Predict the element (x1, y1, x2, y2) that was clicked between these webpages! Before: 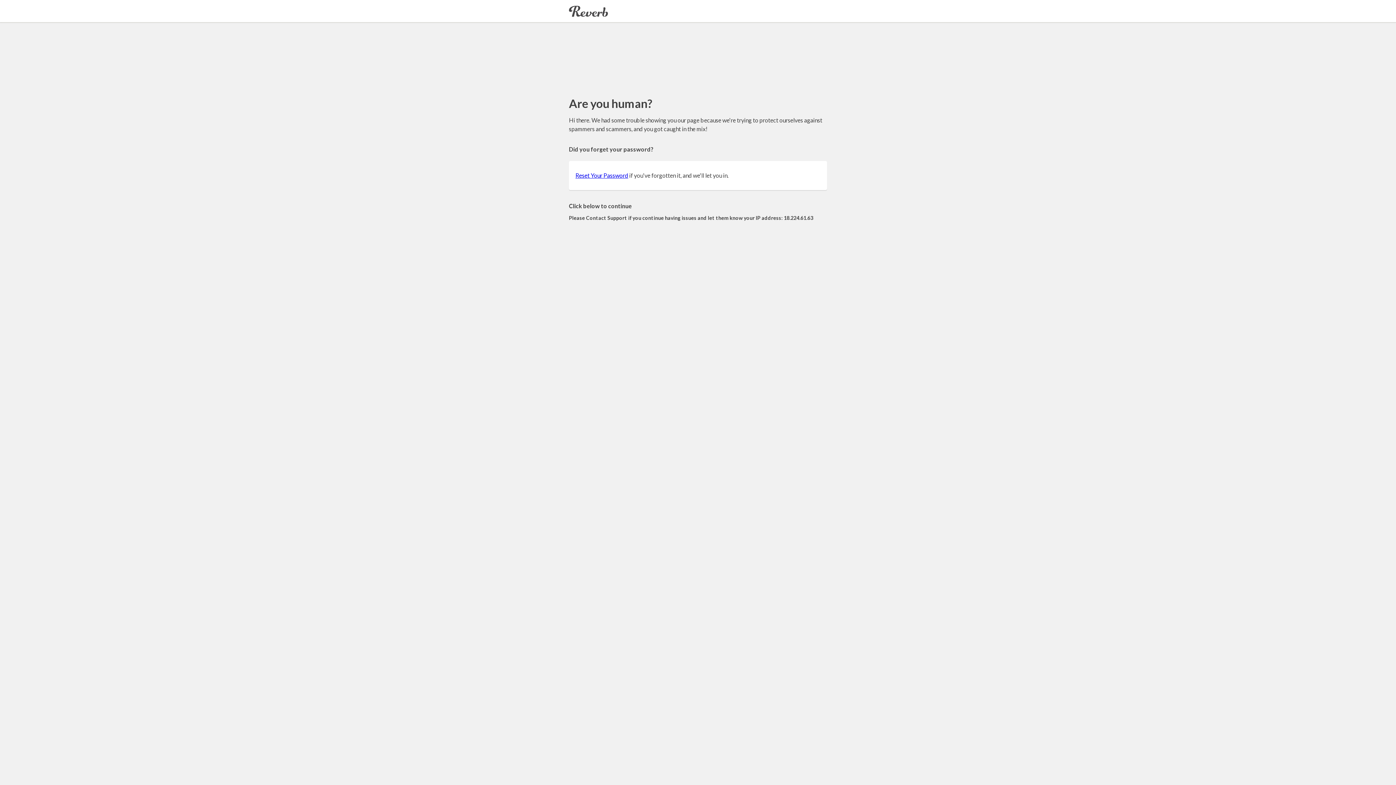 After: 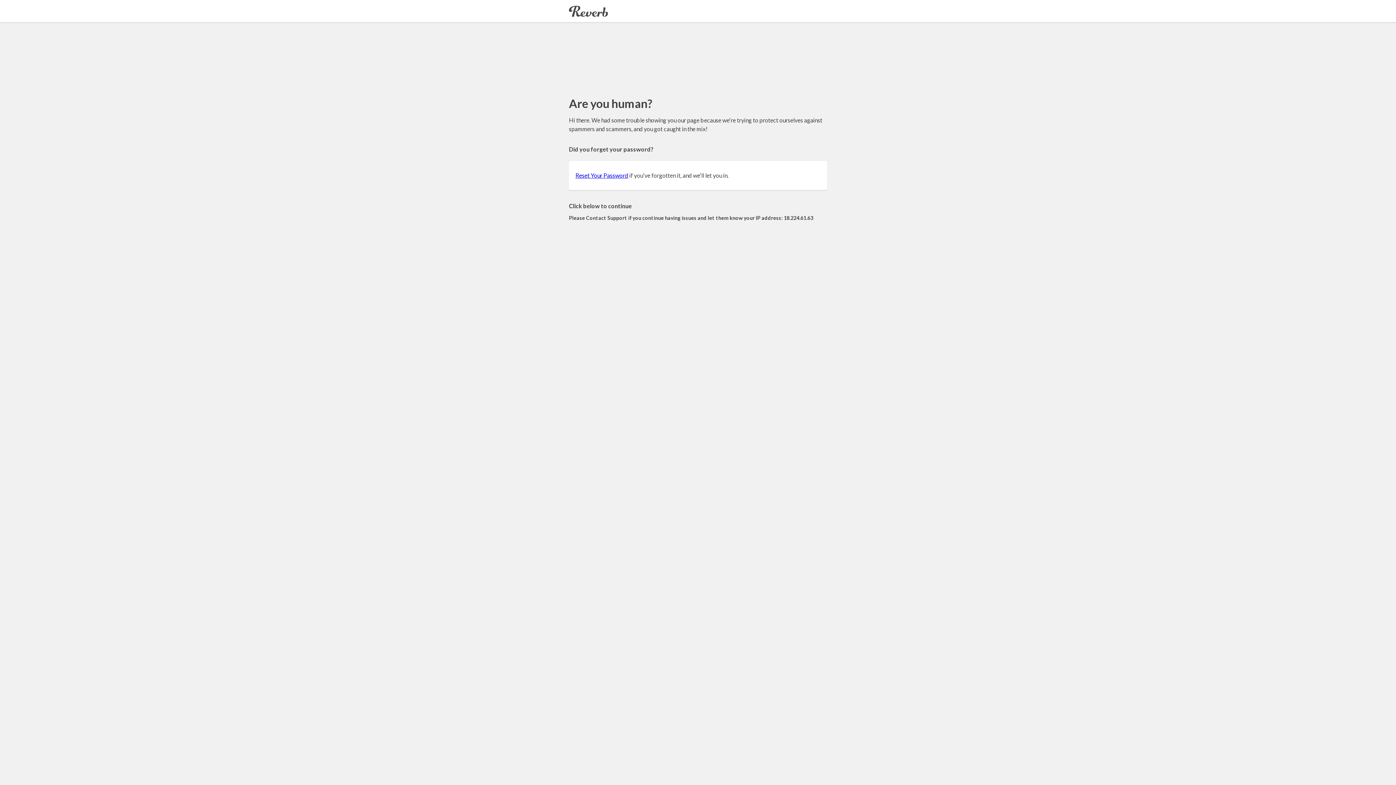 Action: label: Reset Your Password bbox: (575, 172, 628, 178)